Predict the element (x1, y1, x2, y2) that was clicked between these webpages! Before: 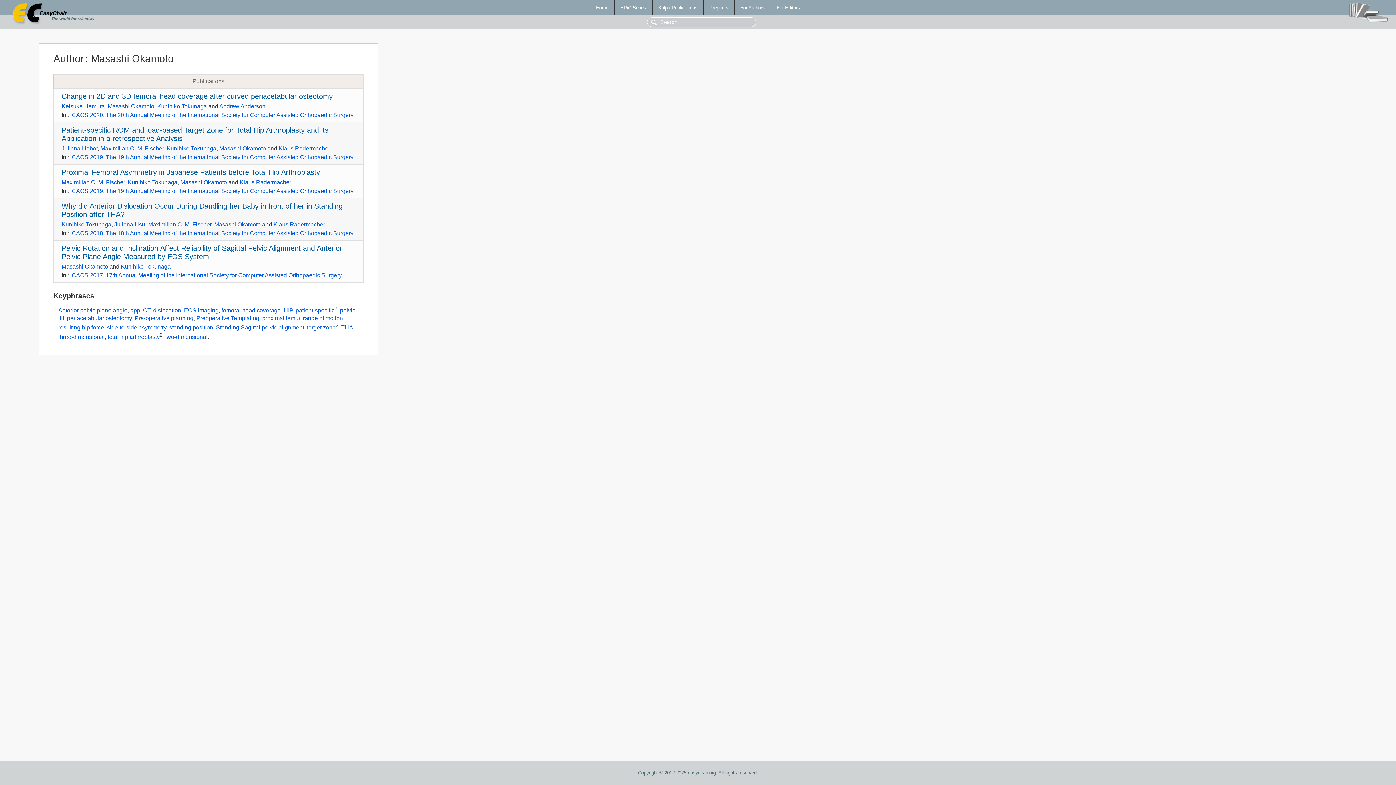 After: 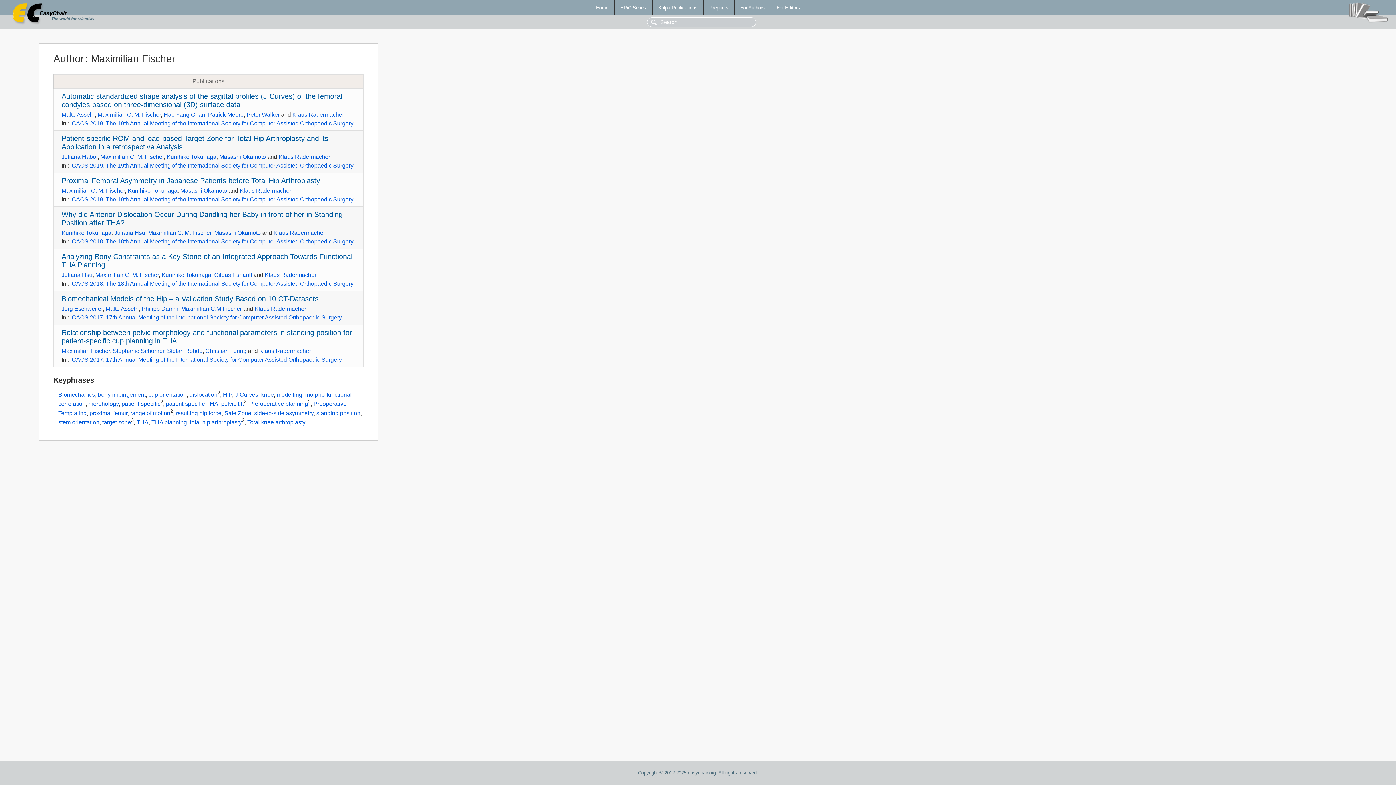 Action: label: Maximilian C. M. Fischer bbox: (100, 145, 163, 151)